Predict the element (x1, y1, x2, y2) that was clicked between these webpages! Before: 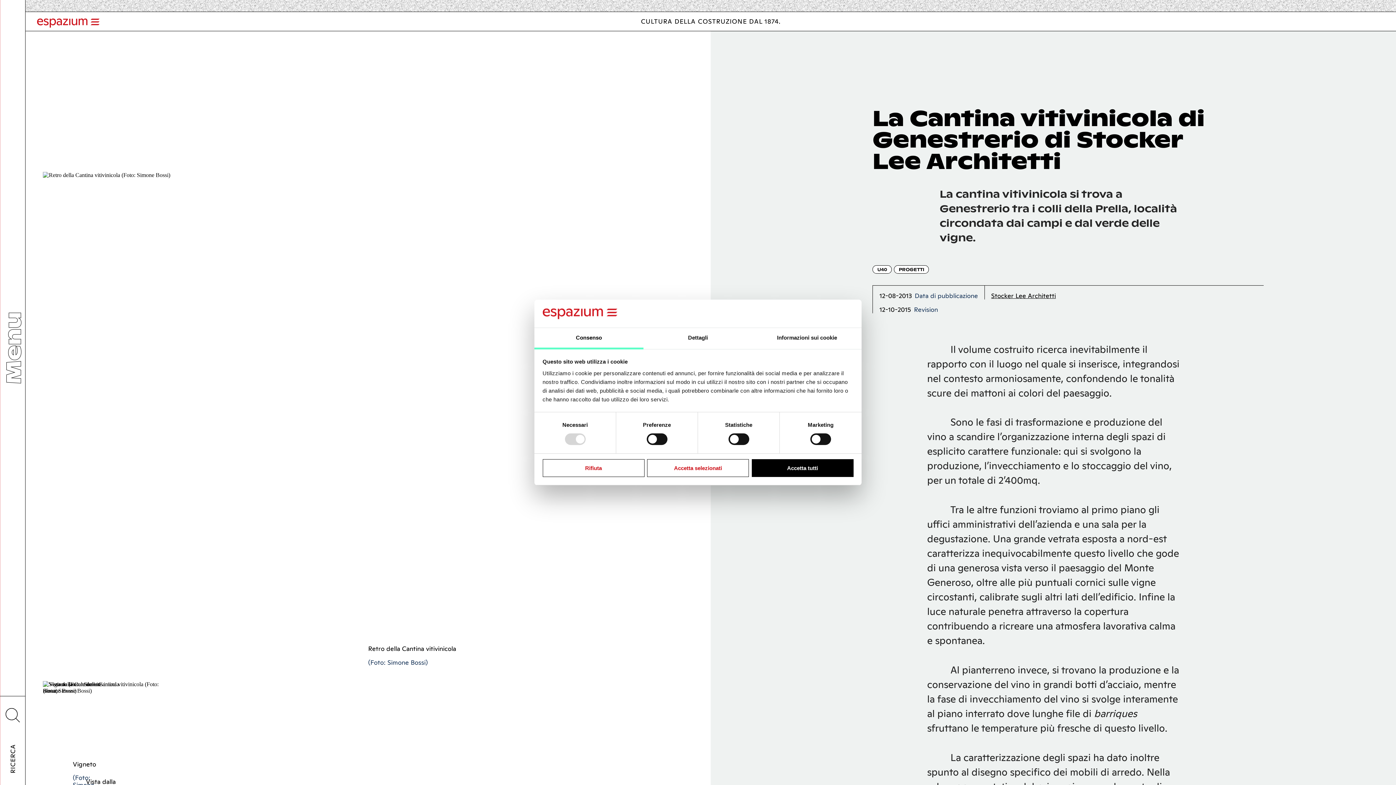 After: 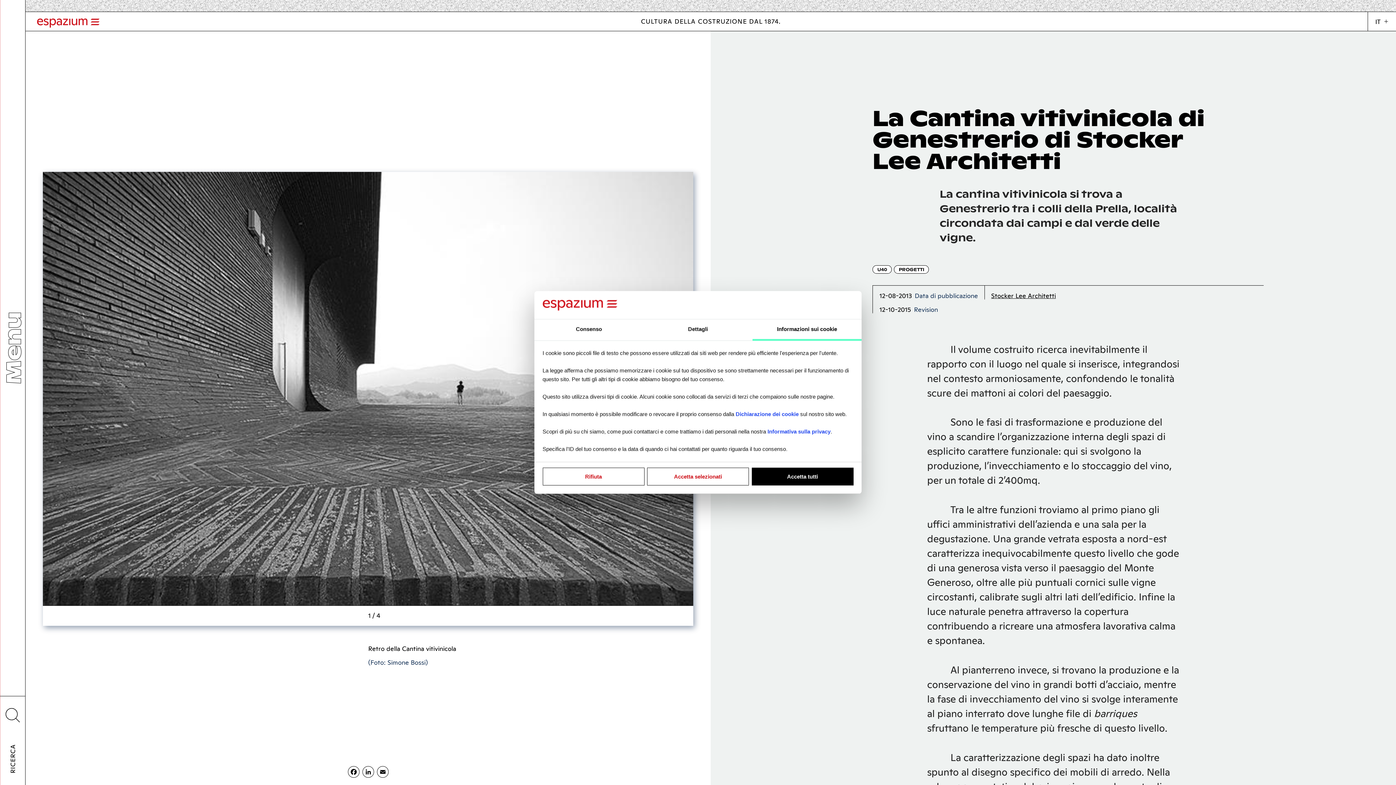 Action: label: Informazioni sui cookie bbox: (752, 328, 861, 349)